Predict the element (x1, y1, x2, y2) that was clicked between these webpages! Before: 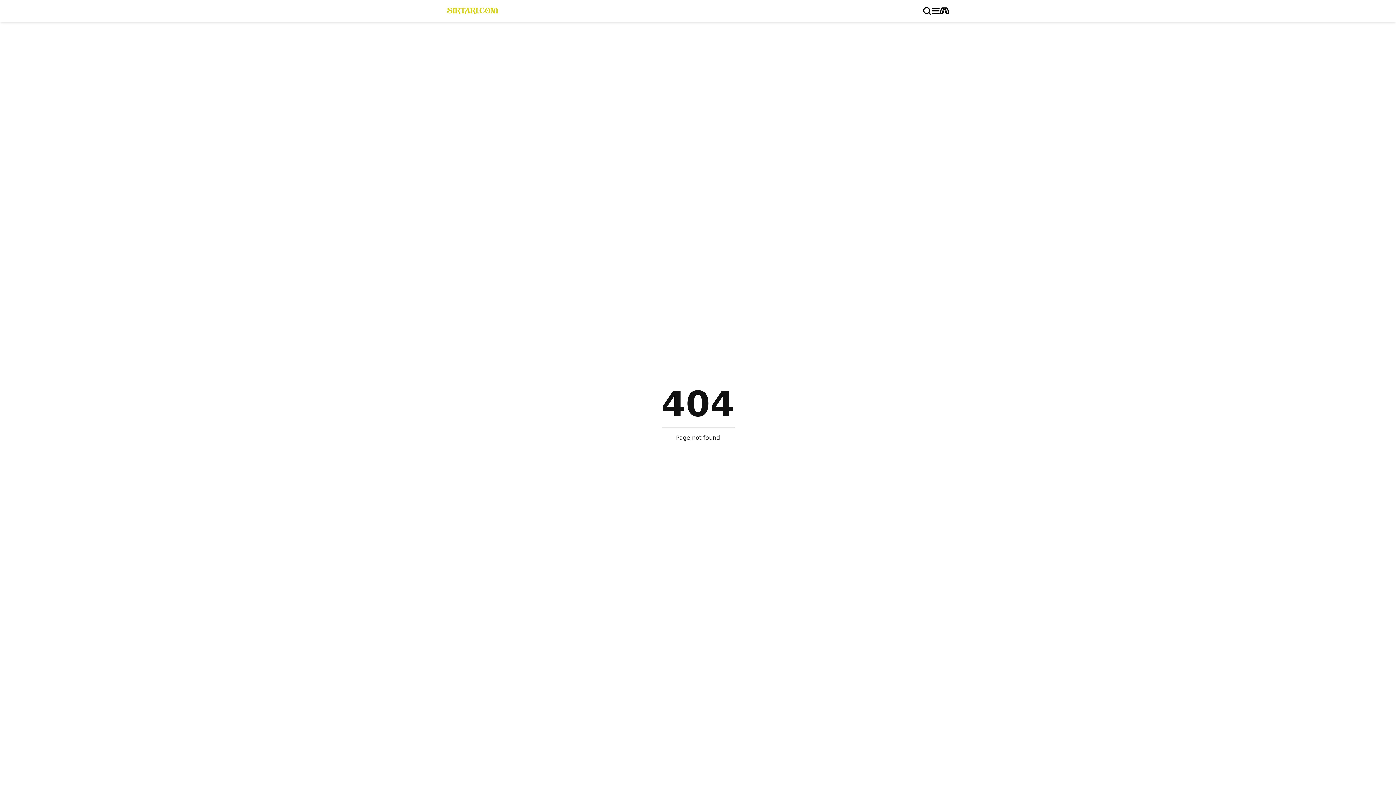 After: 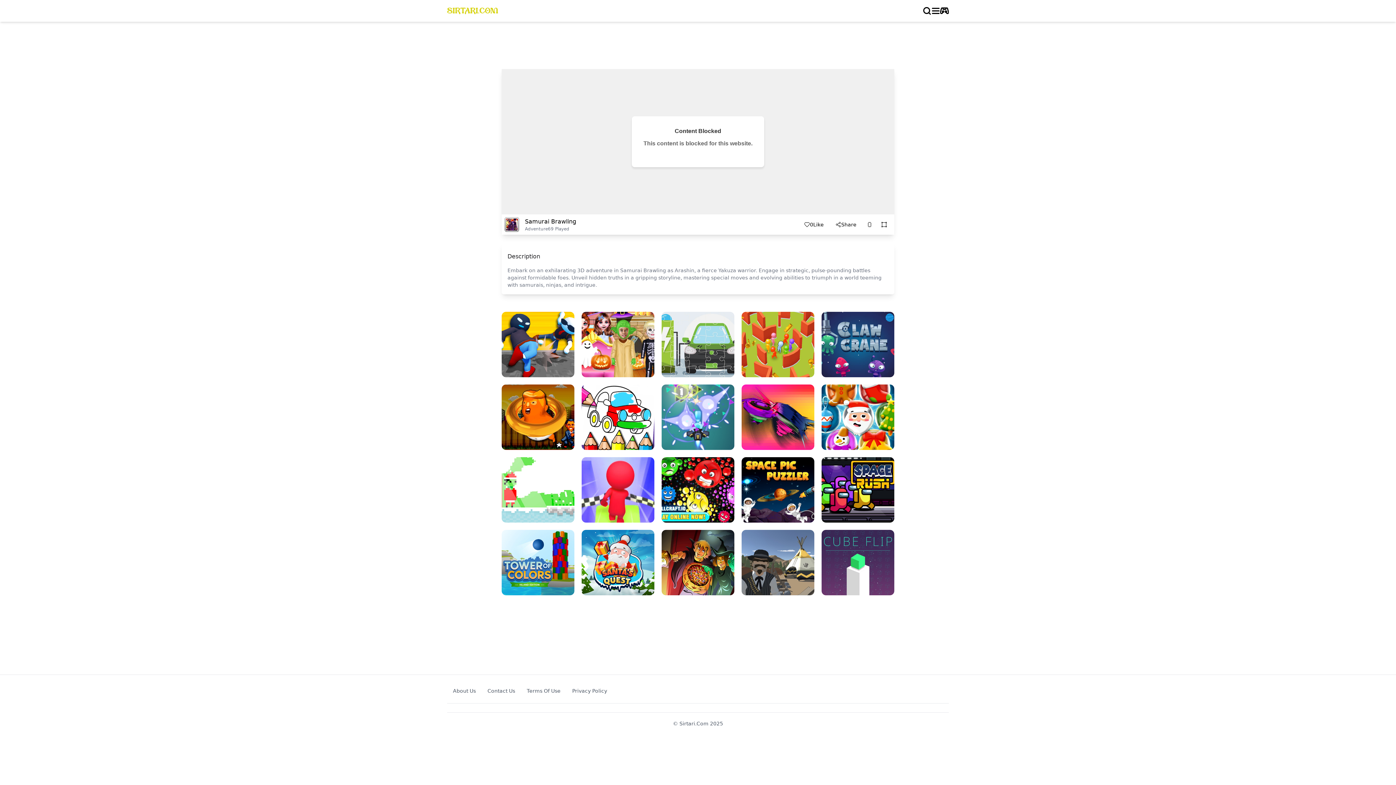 Action: label: autoplay bbox: (940, 6, 949, 15)